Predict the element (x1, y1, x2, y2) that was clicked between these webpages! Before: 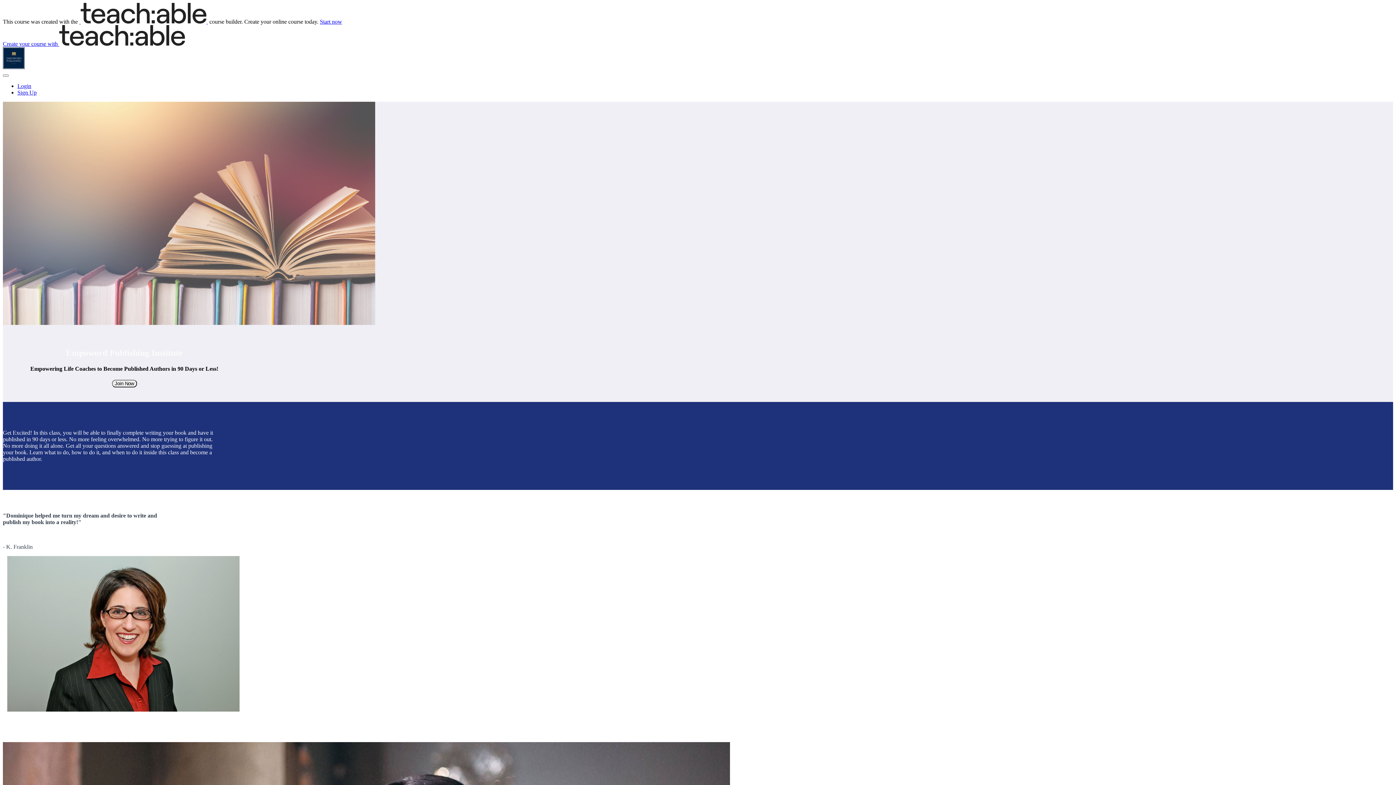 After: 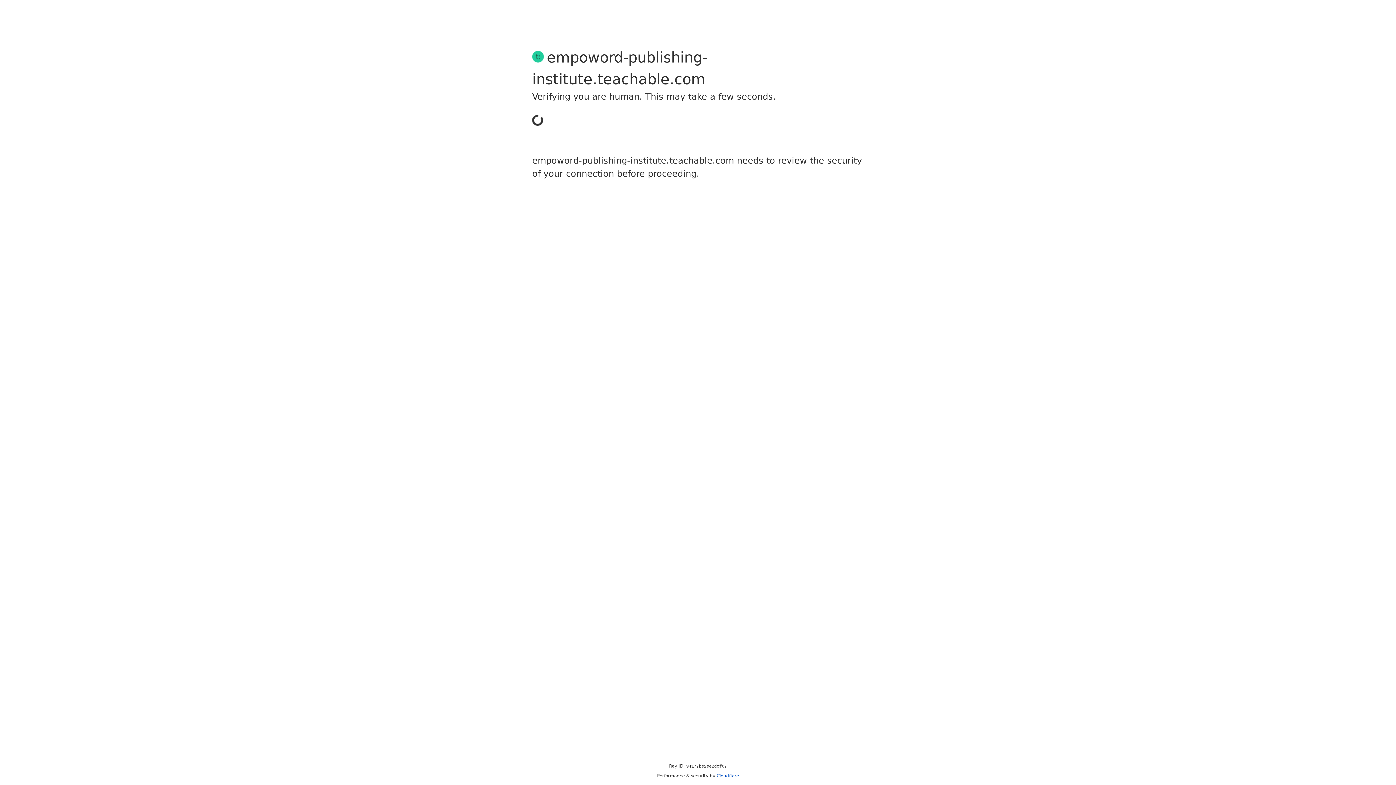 Action: label: Login bbox: (17, 82, 31, 89)